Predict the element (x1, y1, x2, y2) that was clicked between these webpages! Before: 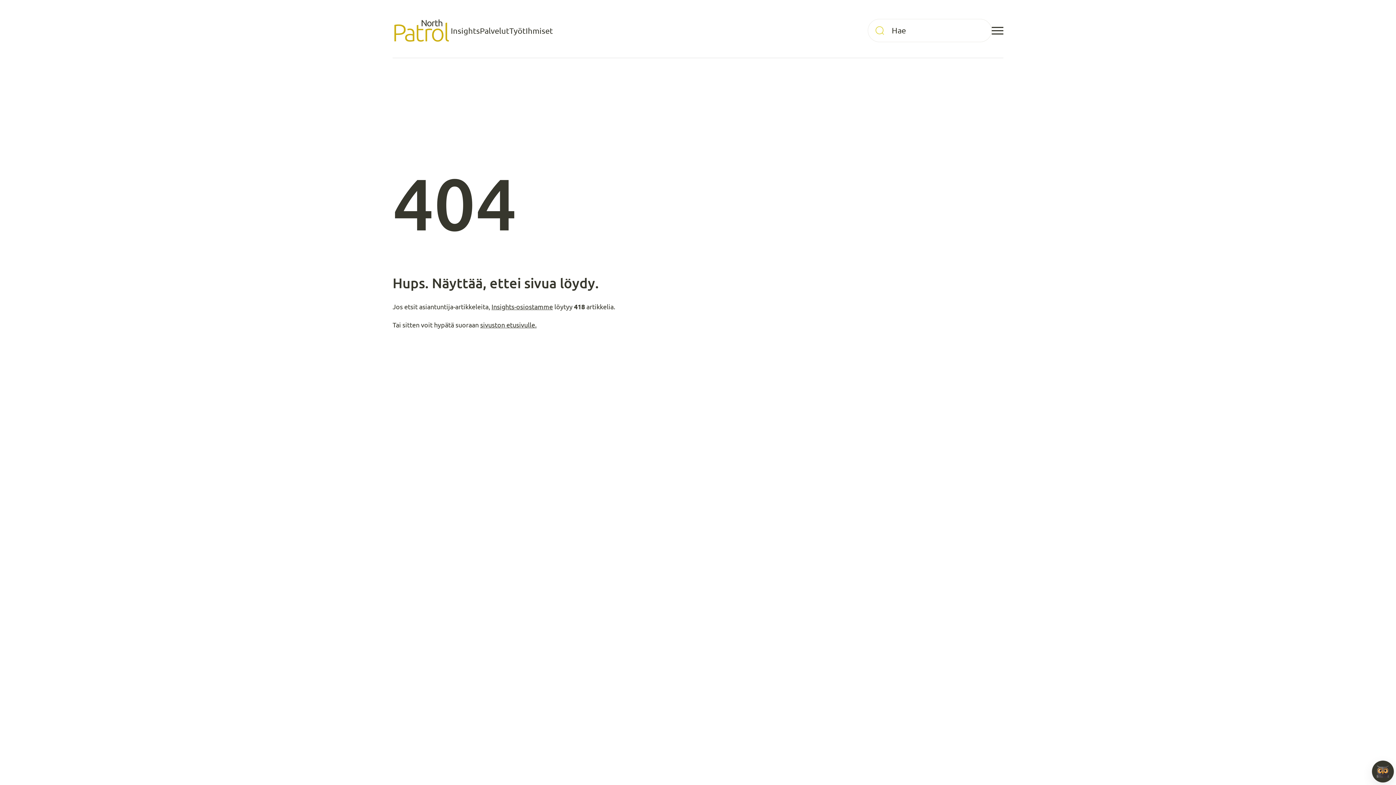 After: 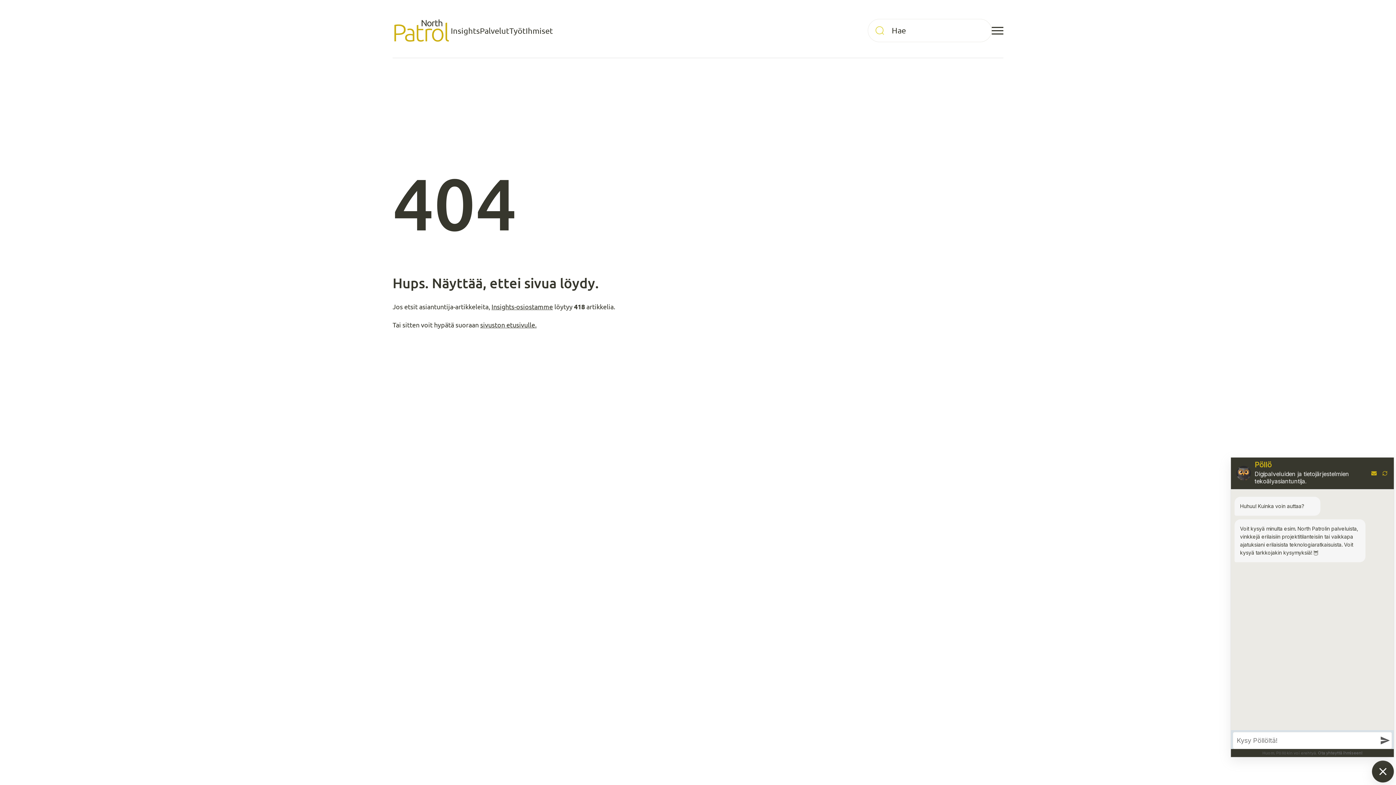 Action: bbox: (1372, 761, 1394, 782)